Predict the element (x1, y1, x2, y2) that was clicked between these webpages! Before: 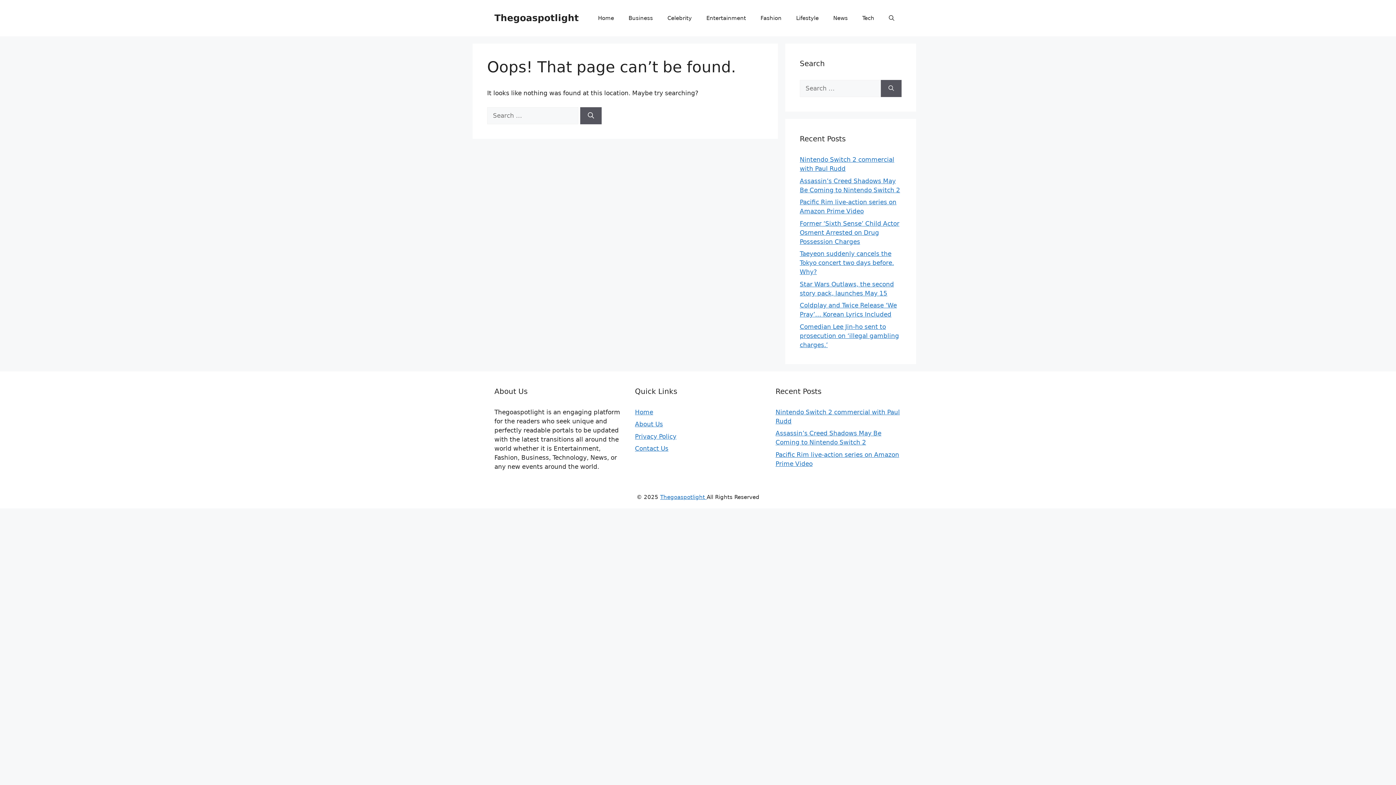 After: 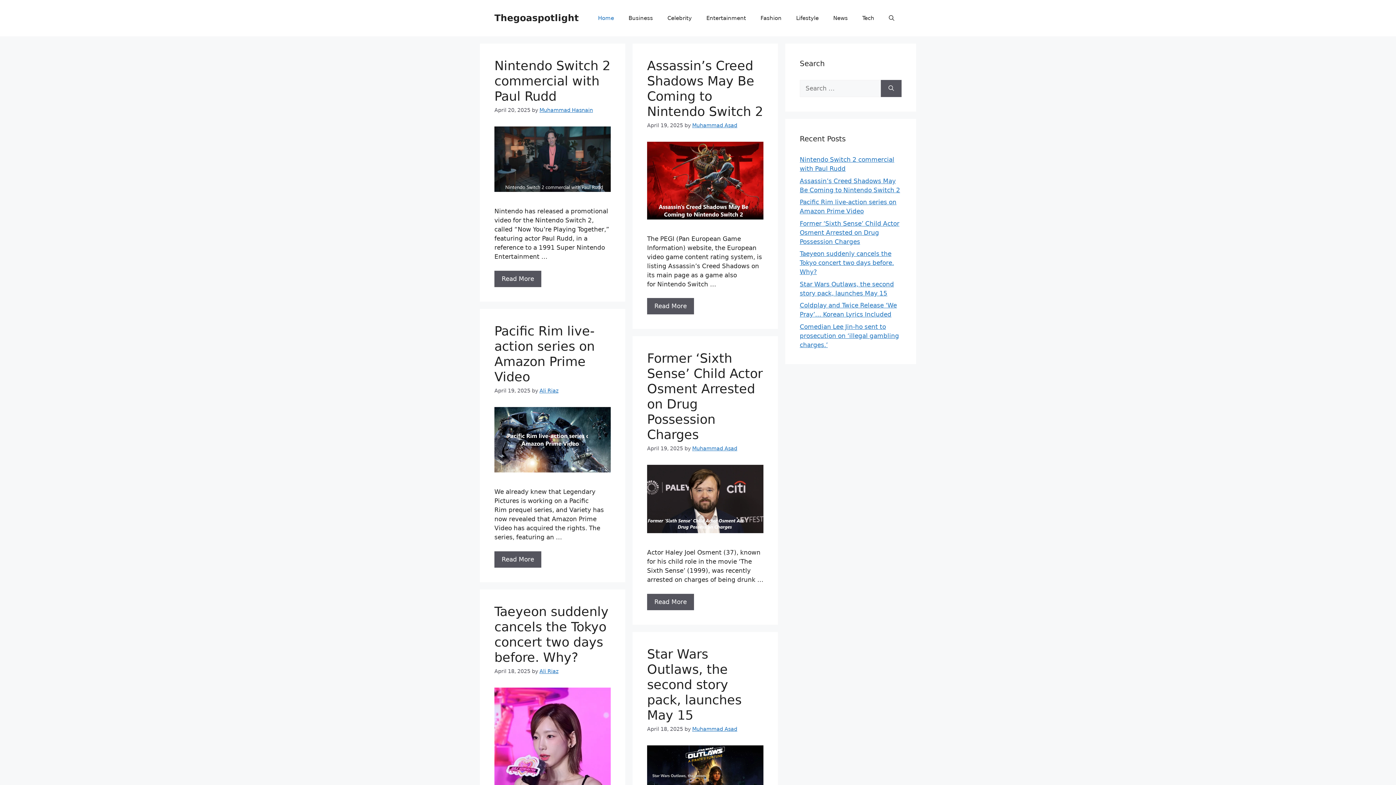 Action: bbox: (590, 7, 621, 29) label: Home